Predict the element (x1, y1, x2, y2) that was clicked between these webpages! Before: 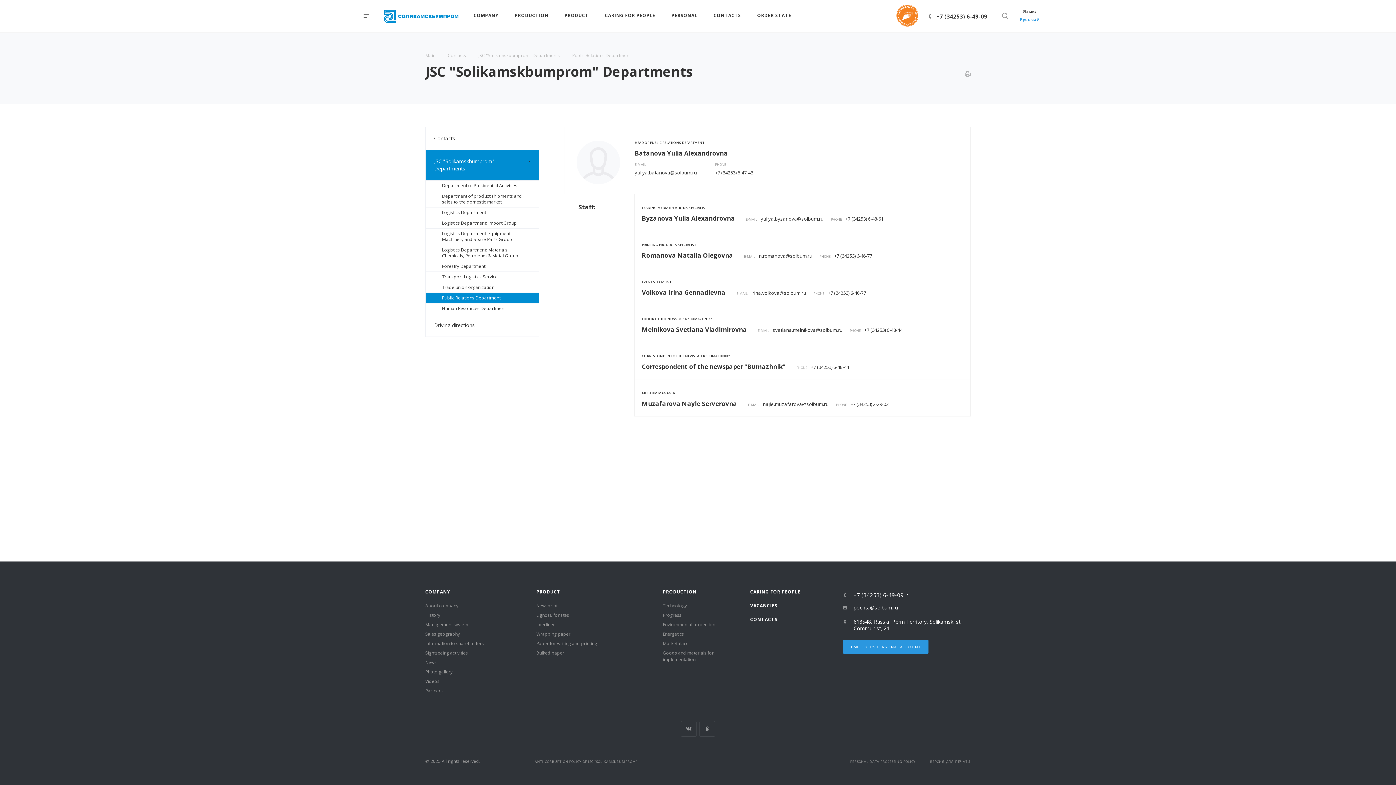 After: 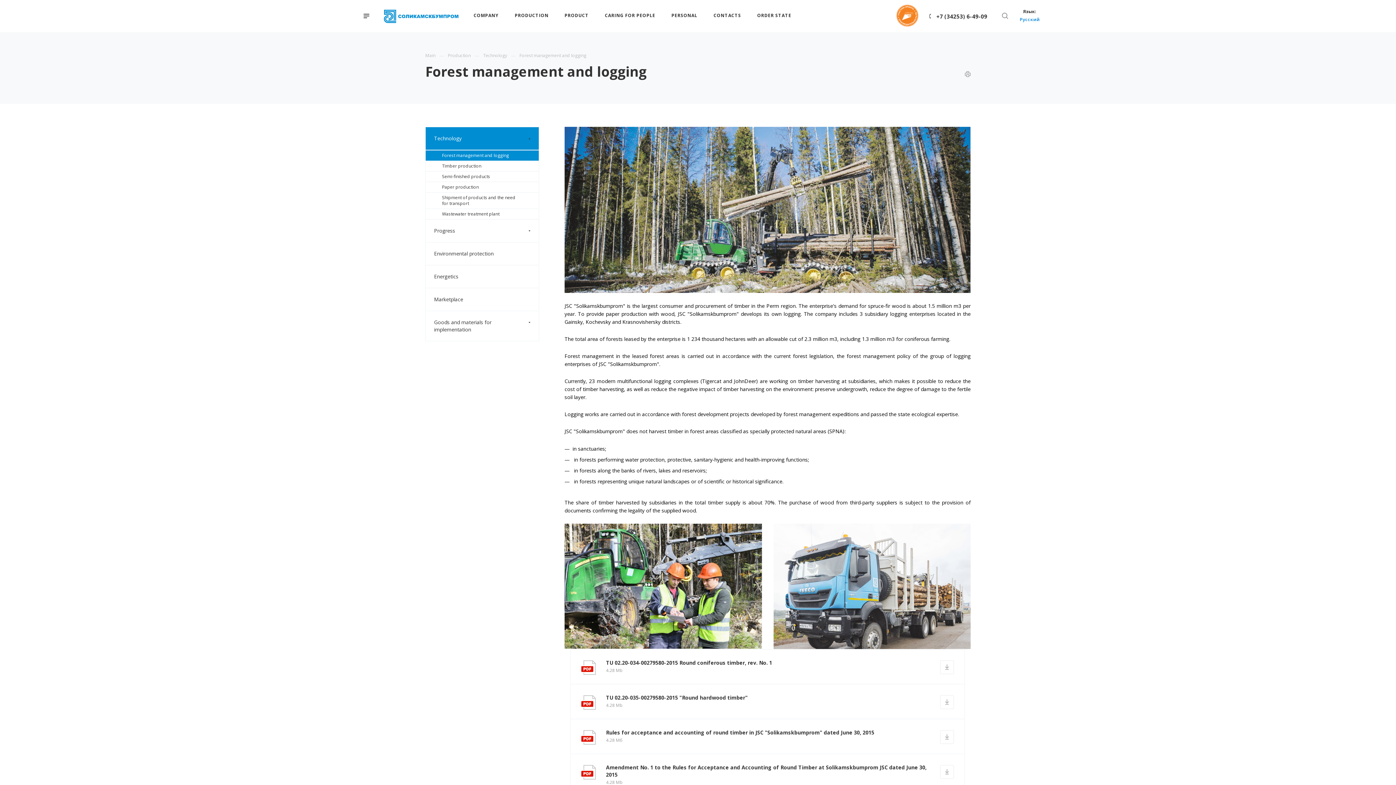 Action: label: Technology bbox: (663, 602, 687, 609)